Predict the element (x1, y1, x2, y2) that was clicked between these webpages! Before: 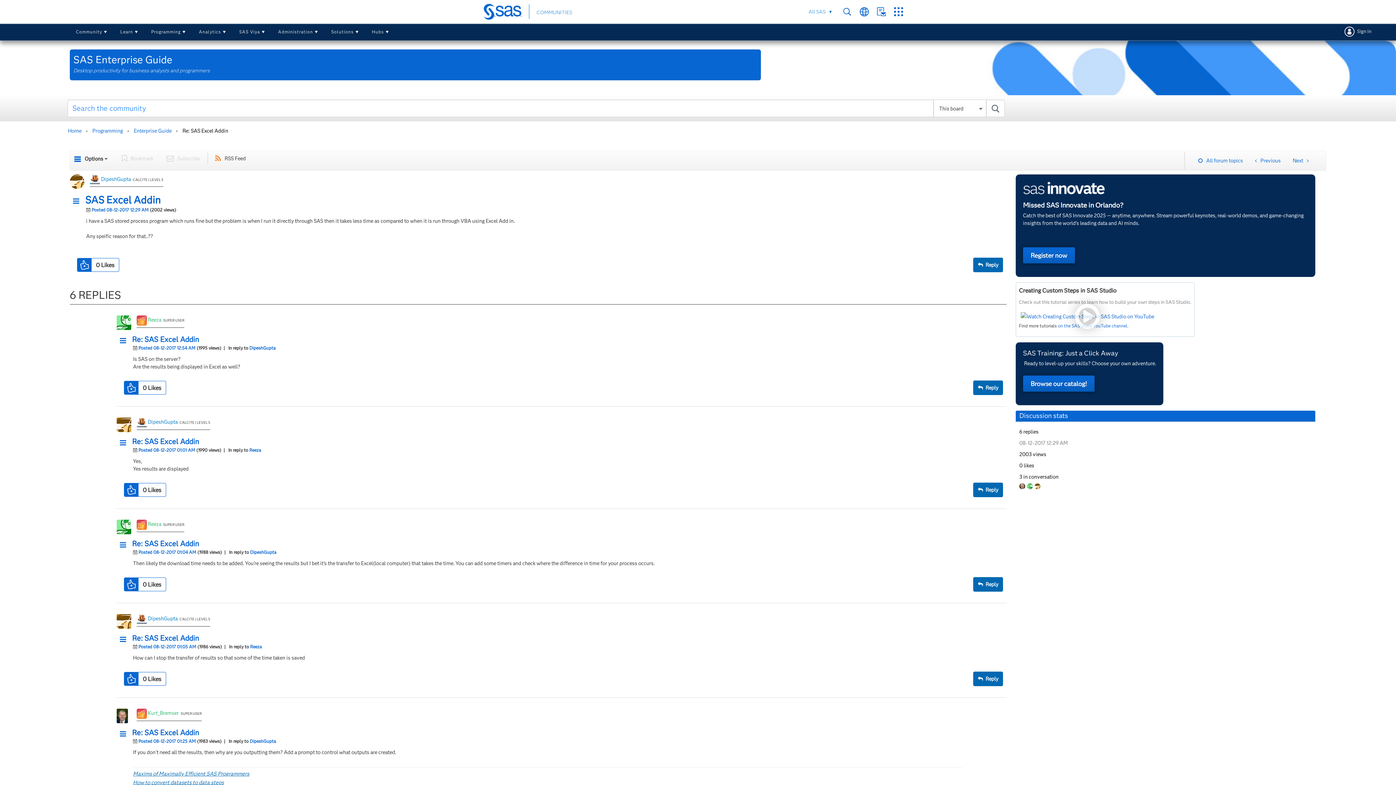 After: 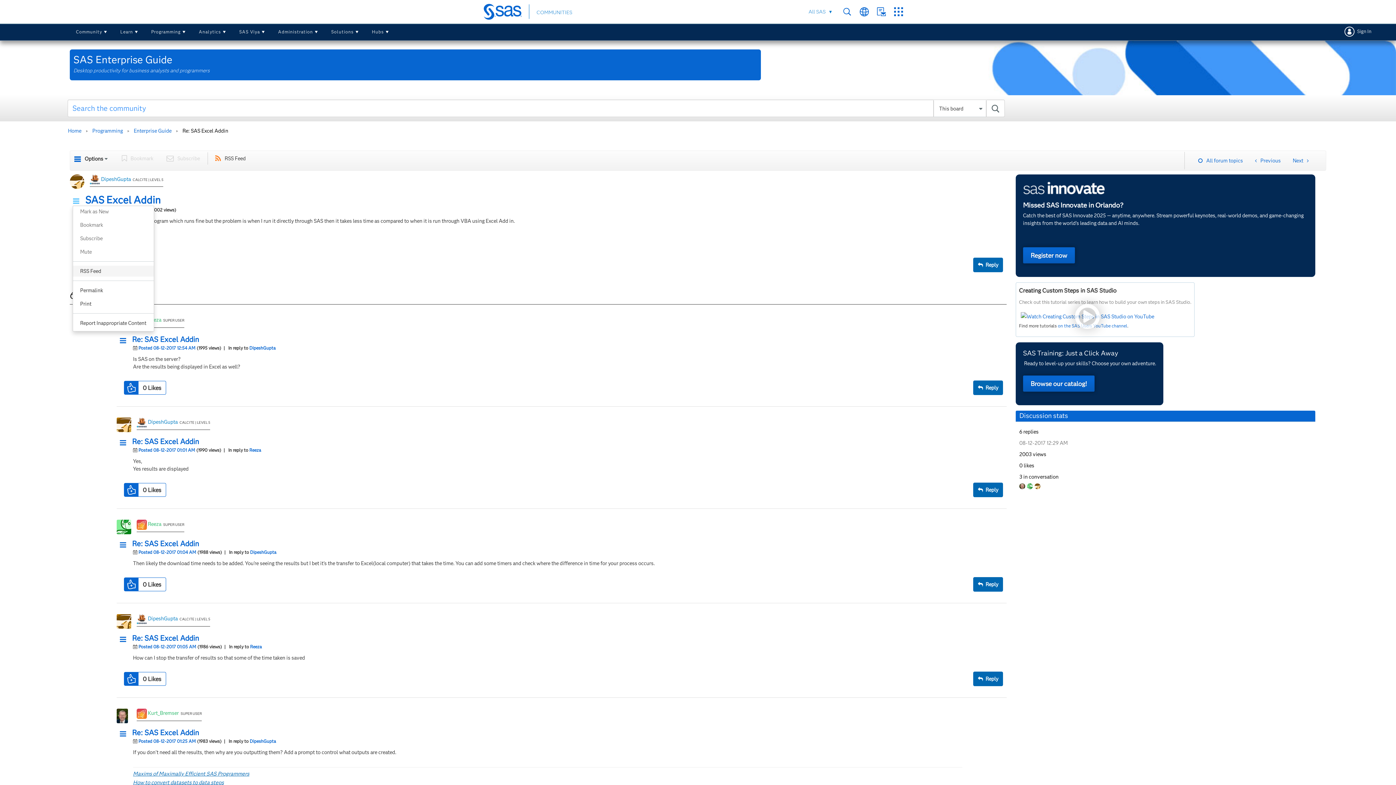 Action: bbox: (72, 197, 83, 205) label: Show SAS Excel Addin post option menu